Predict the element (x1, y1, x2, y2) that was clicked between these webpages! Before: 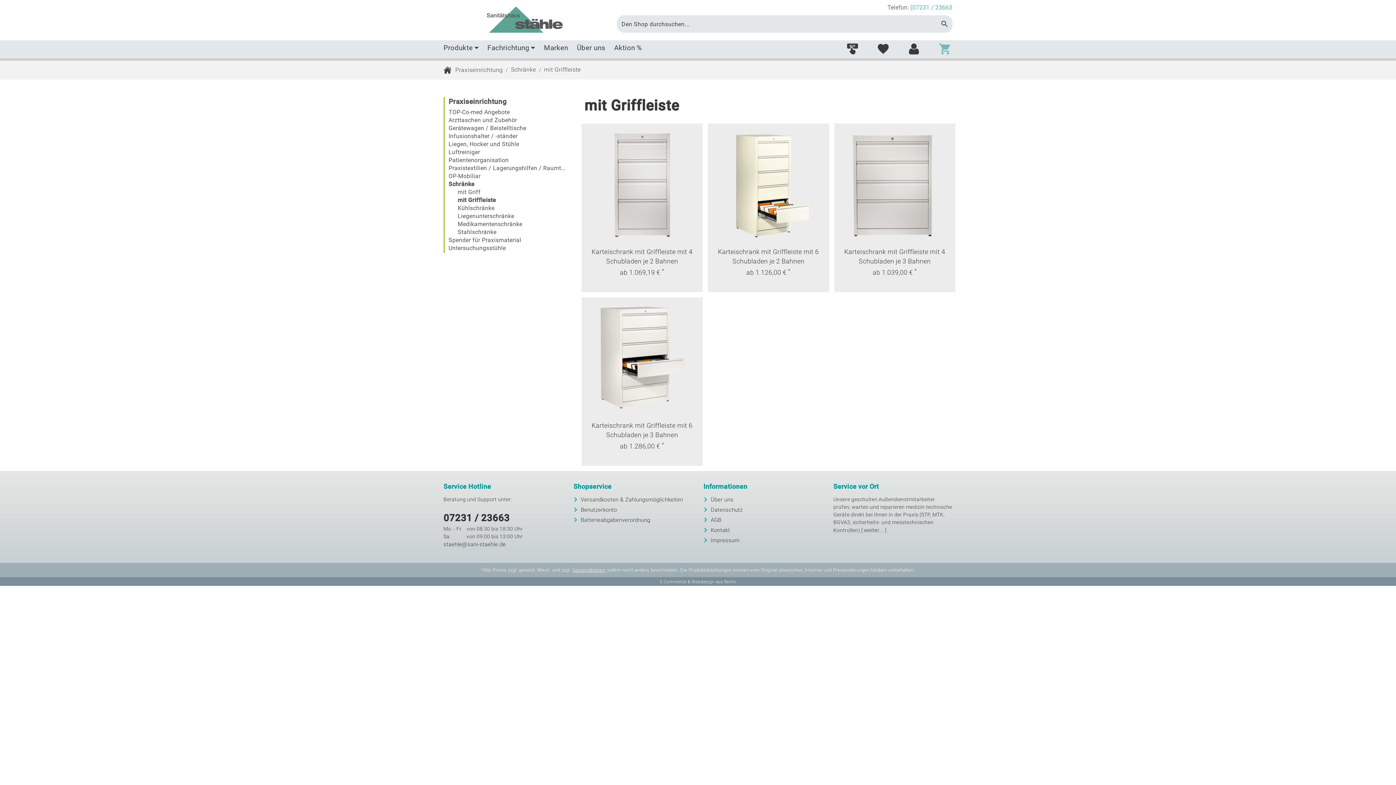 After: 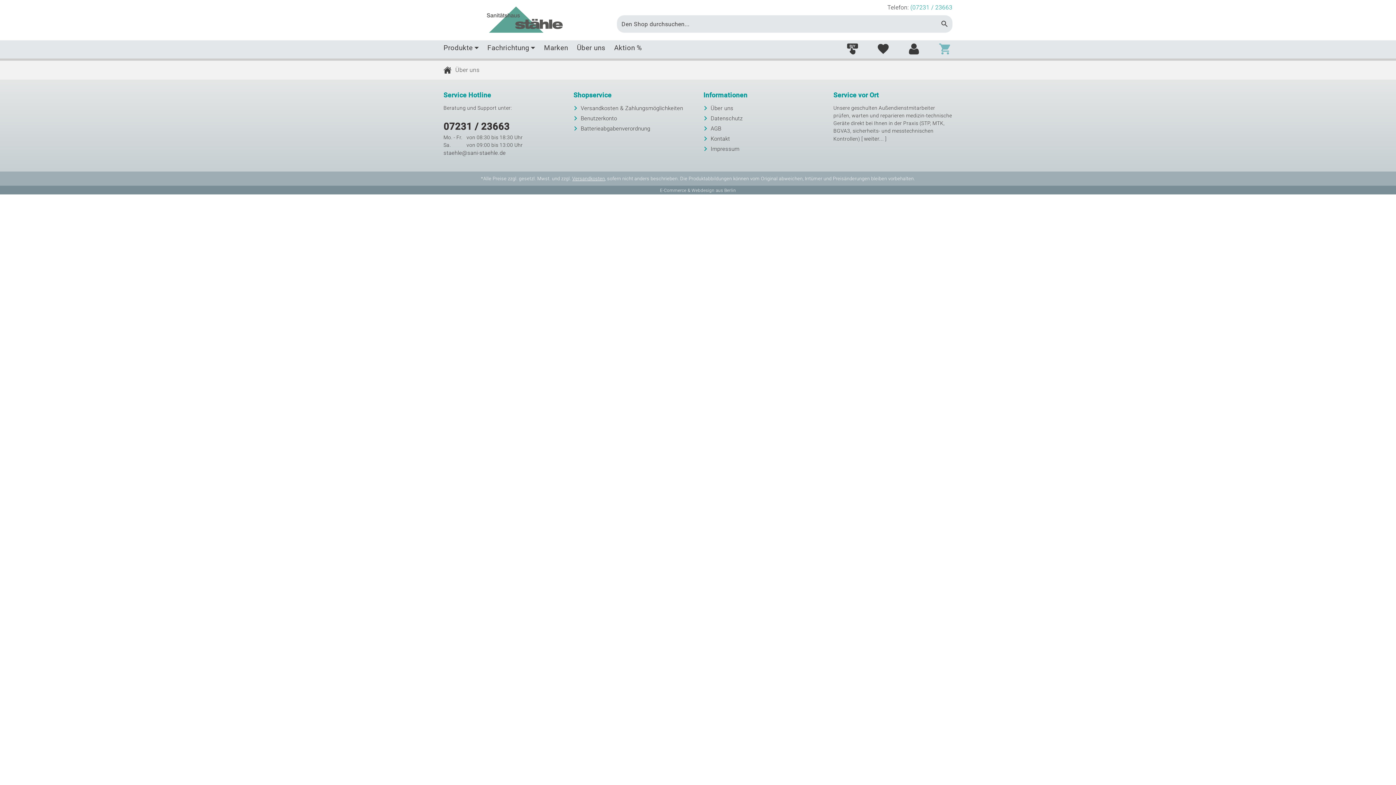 Action: label: Über uns bbox: (703, 496, 822, 504)